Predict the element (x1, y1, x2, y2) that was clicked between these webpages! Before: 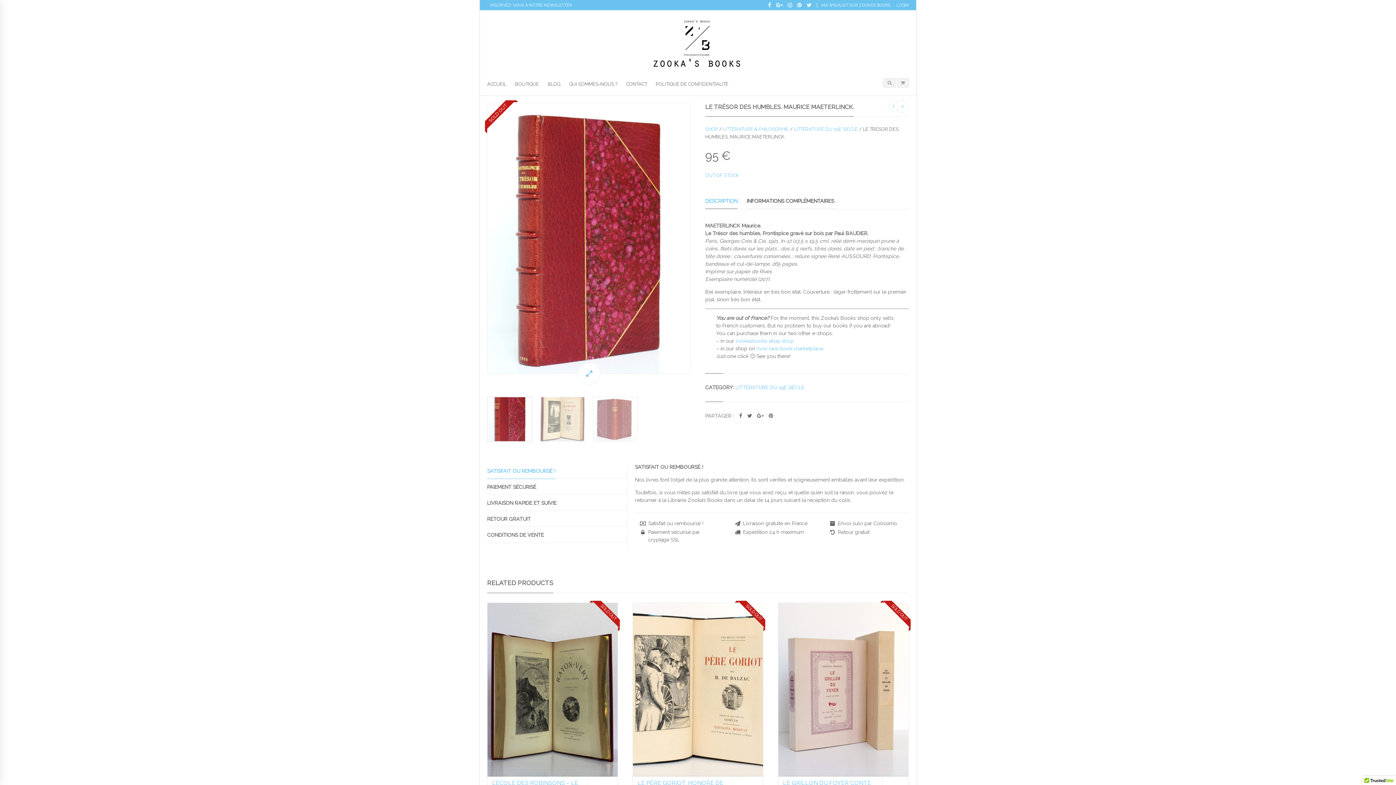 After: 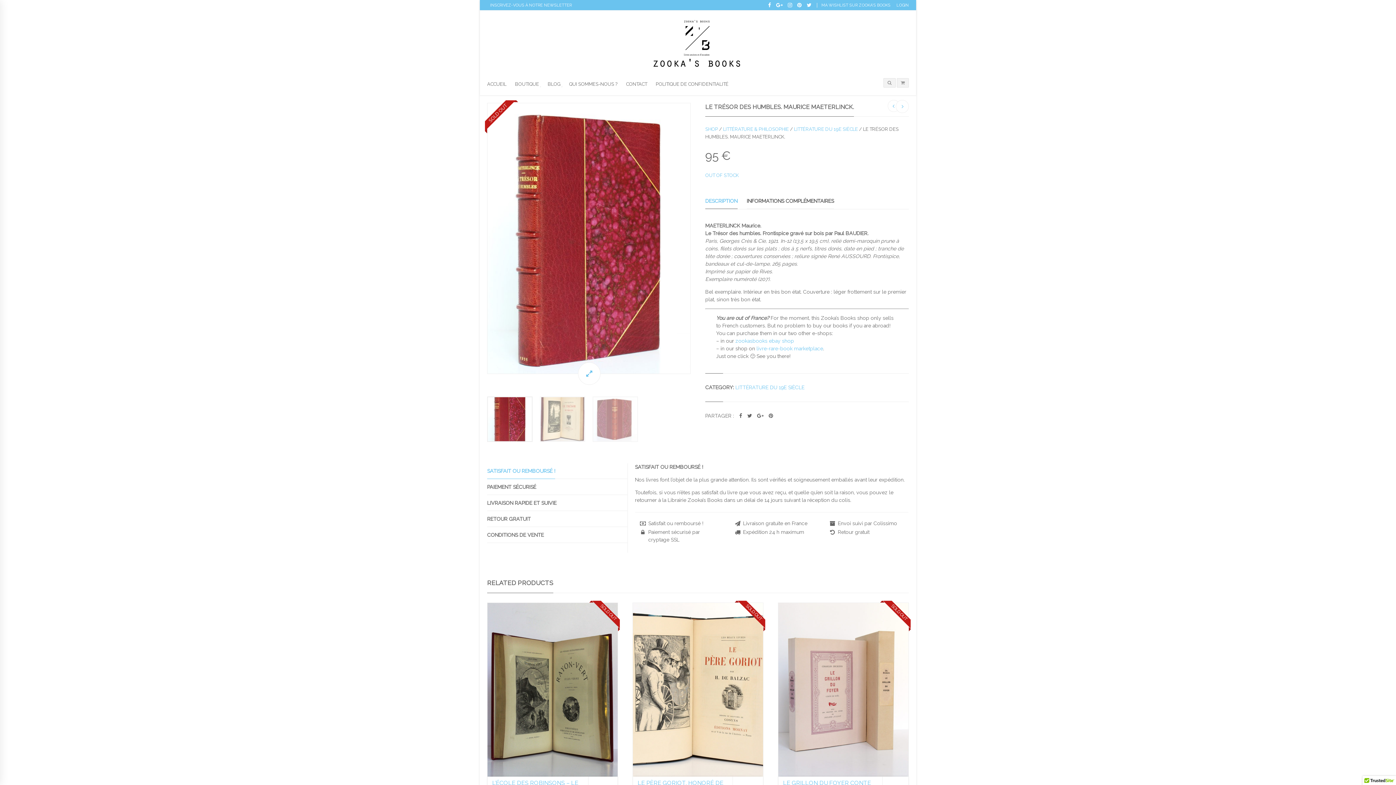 Action: bbox: (767, 413, 774, 419)